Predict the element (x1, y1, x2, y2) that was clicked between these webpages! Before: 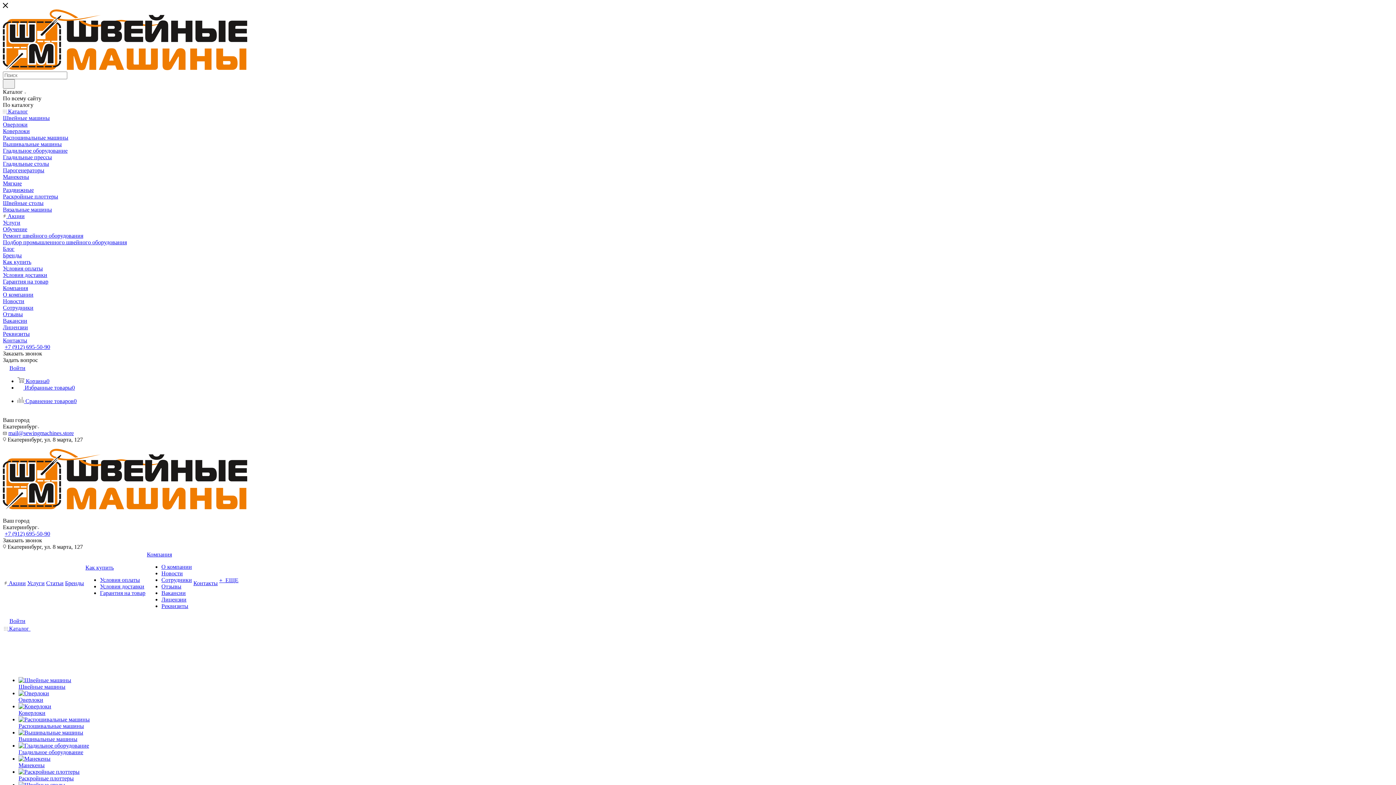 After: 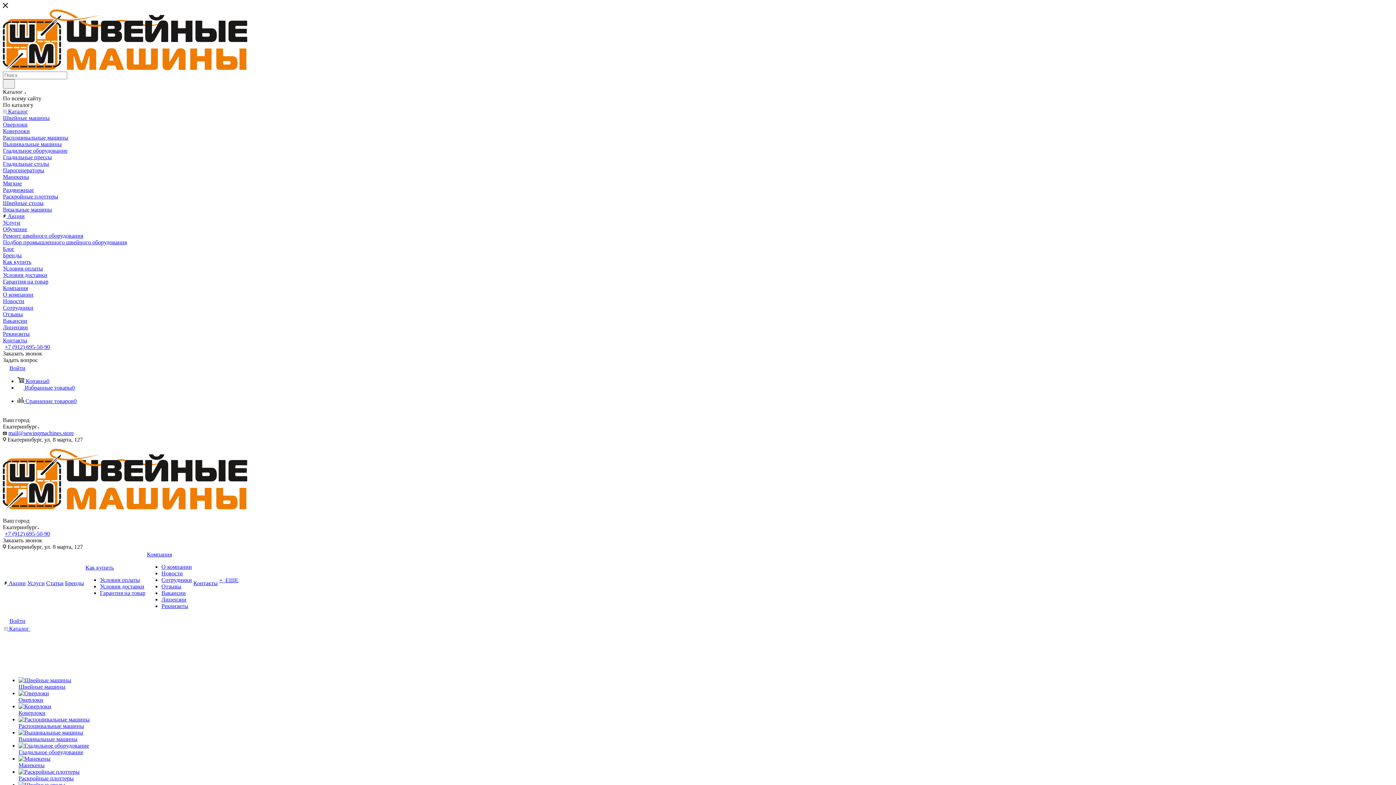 Action: bbox: (4, 658, 4, 664)